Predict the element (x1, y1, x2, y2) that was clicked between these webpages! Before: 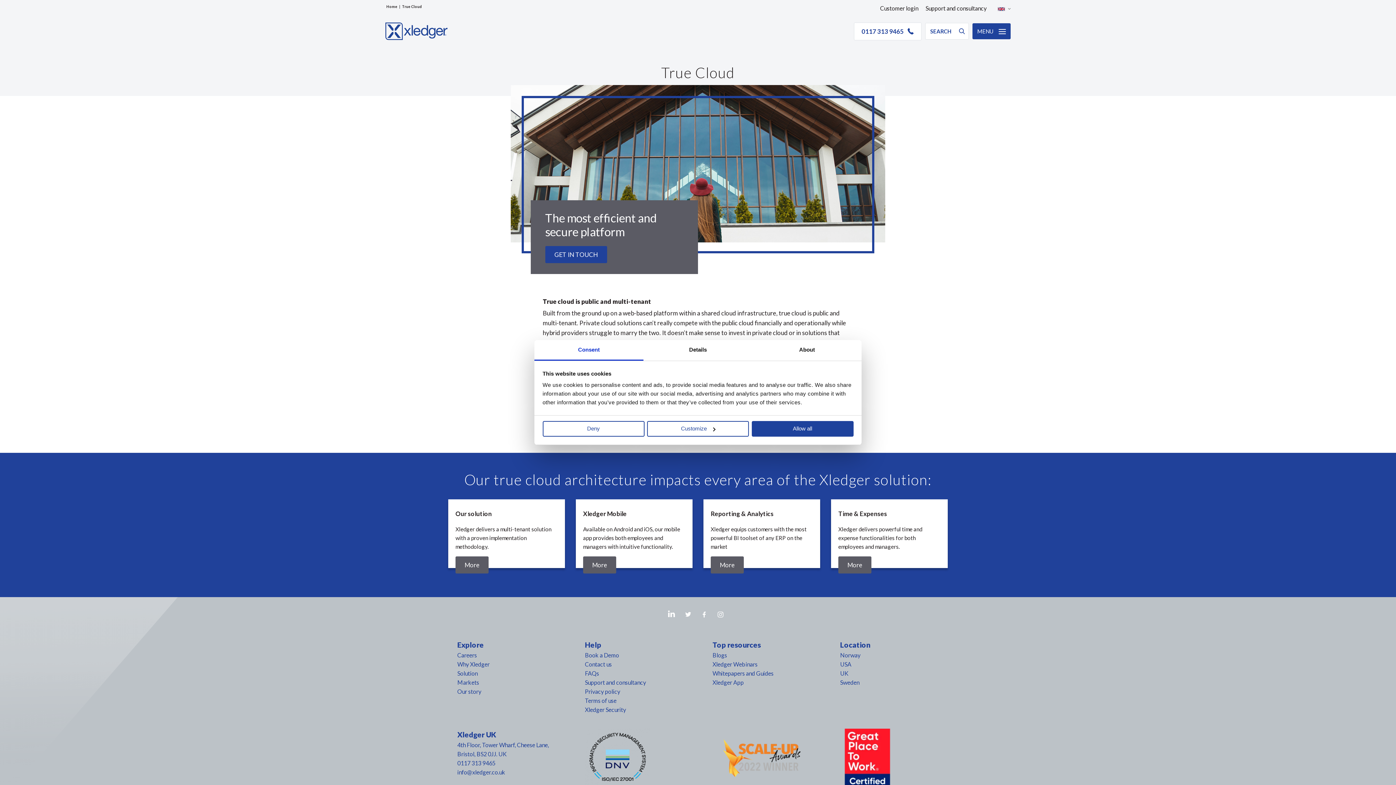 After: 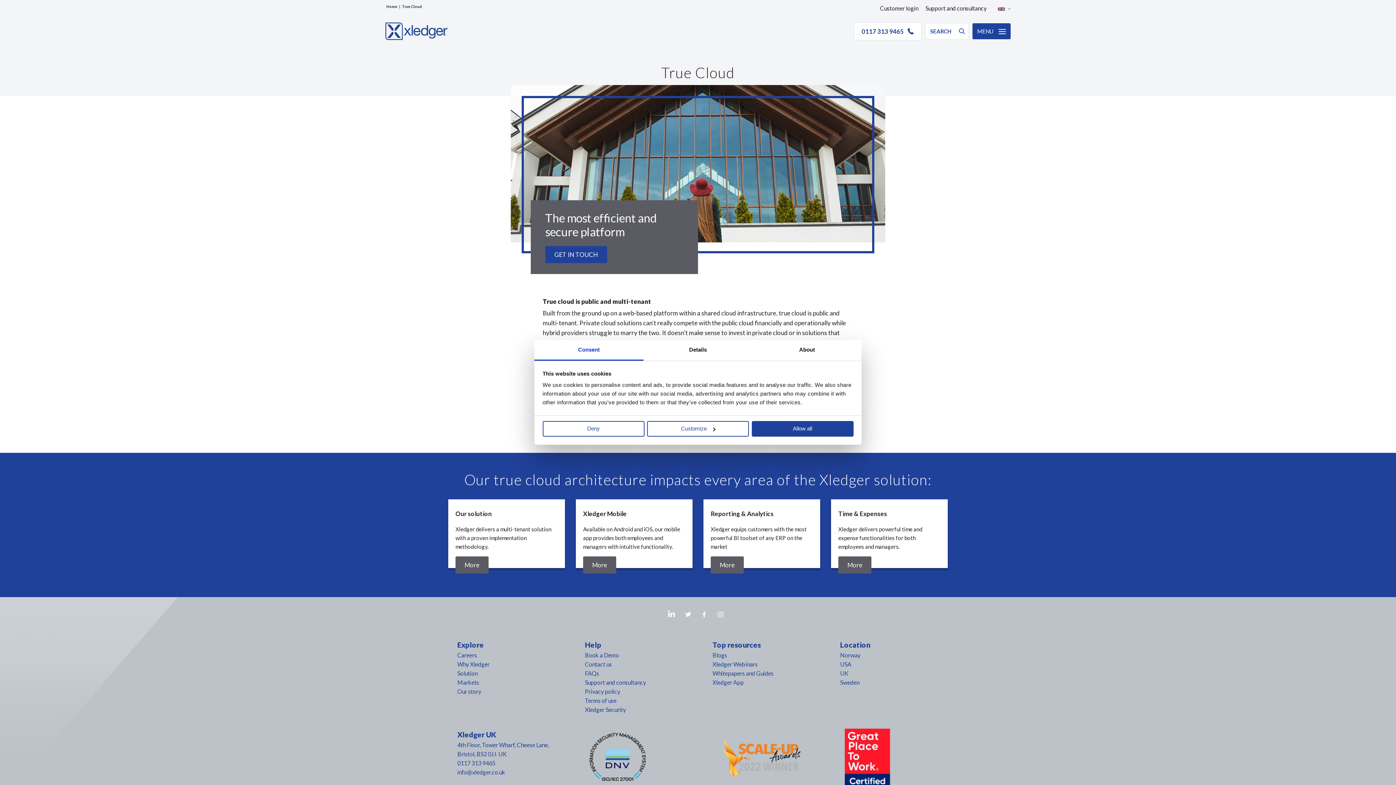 Action: bbox: (840, 640, 870, 649) label: Location